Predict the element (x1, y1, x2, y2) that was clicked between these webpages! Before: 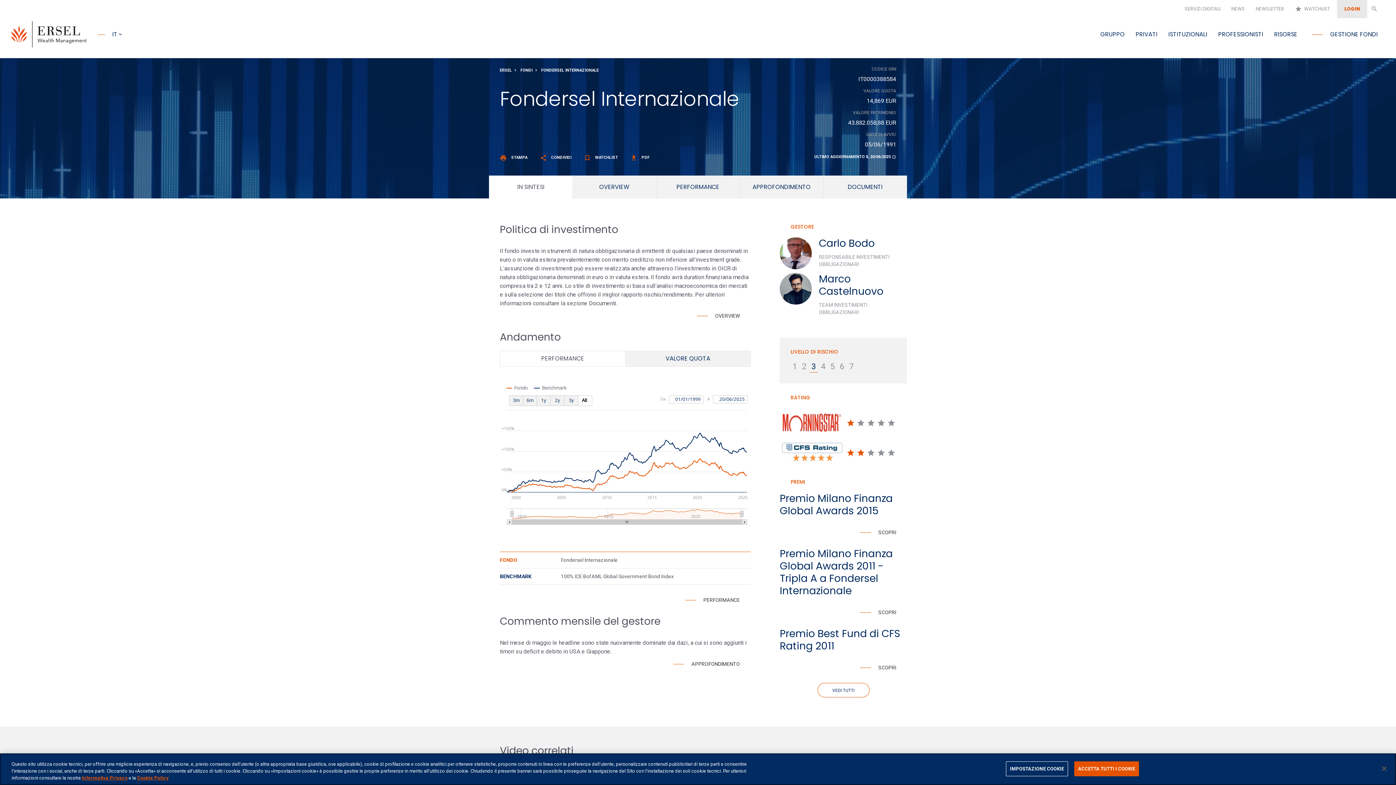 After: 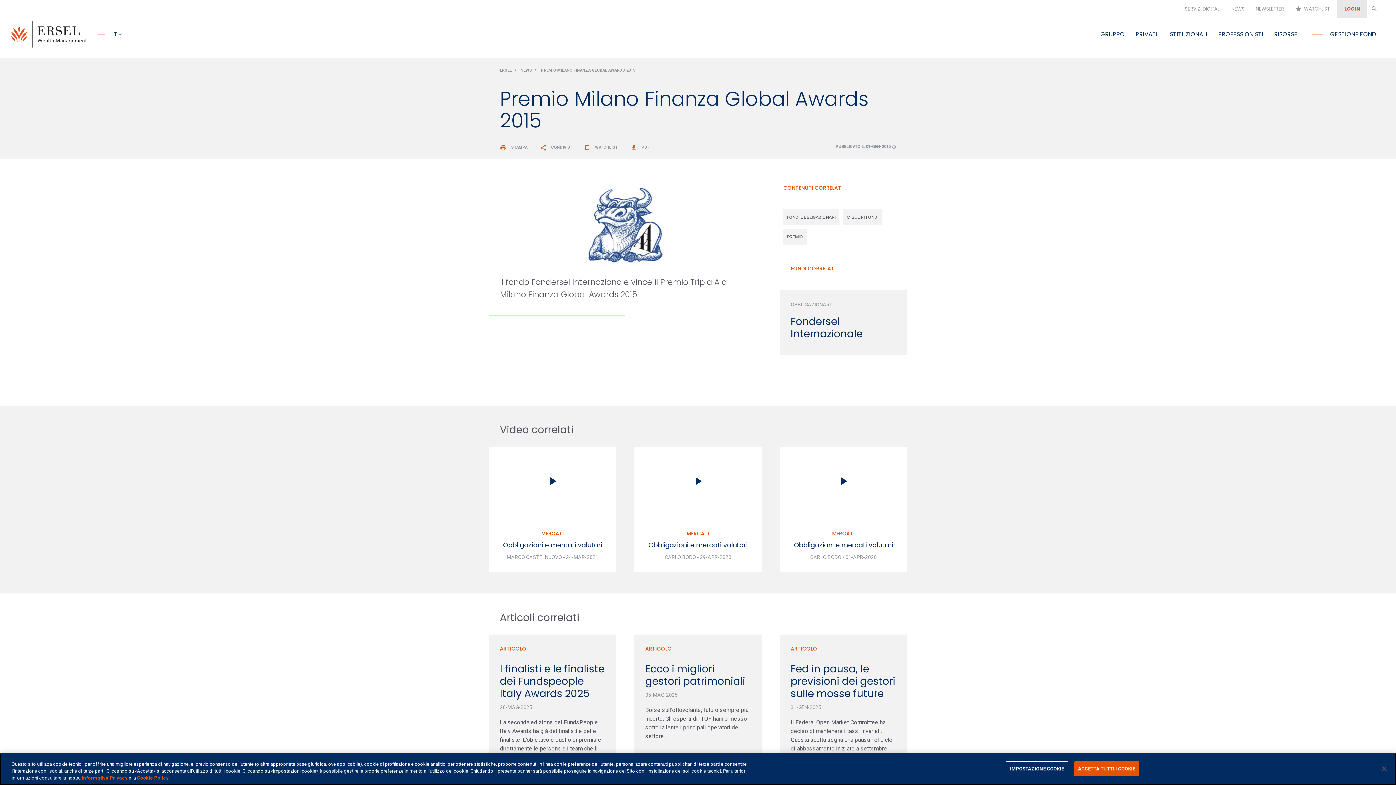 Action: bbox: (780, 491, 893, 518) label: Premio Milano Finanza Global Awards 2015